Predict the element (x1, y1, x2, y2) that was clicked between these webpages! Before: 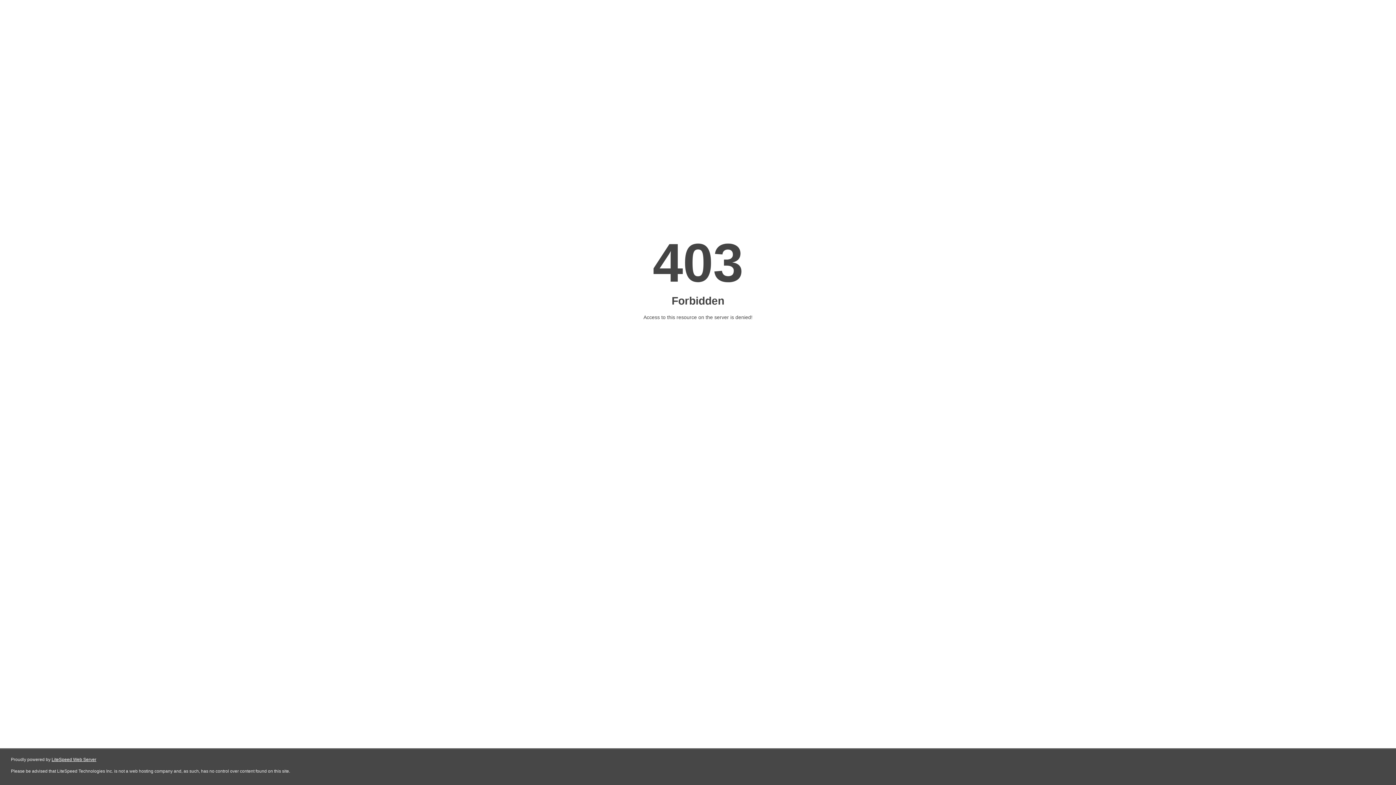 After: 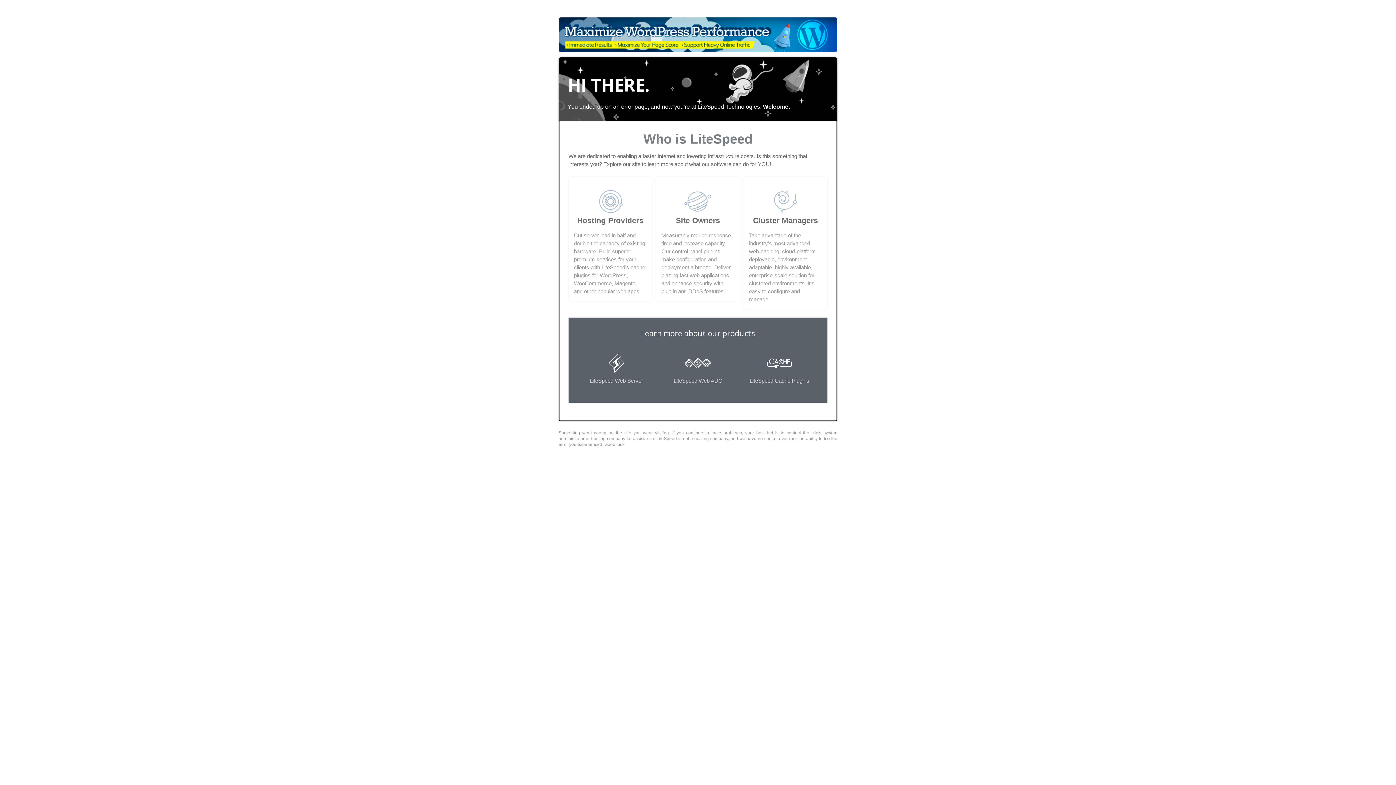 Action: label: LiteSpeed Web Server bbox: (51, 757, 96, 762)